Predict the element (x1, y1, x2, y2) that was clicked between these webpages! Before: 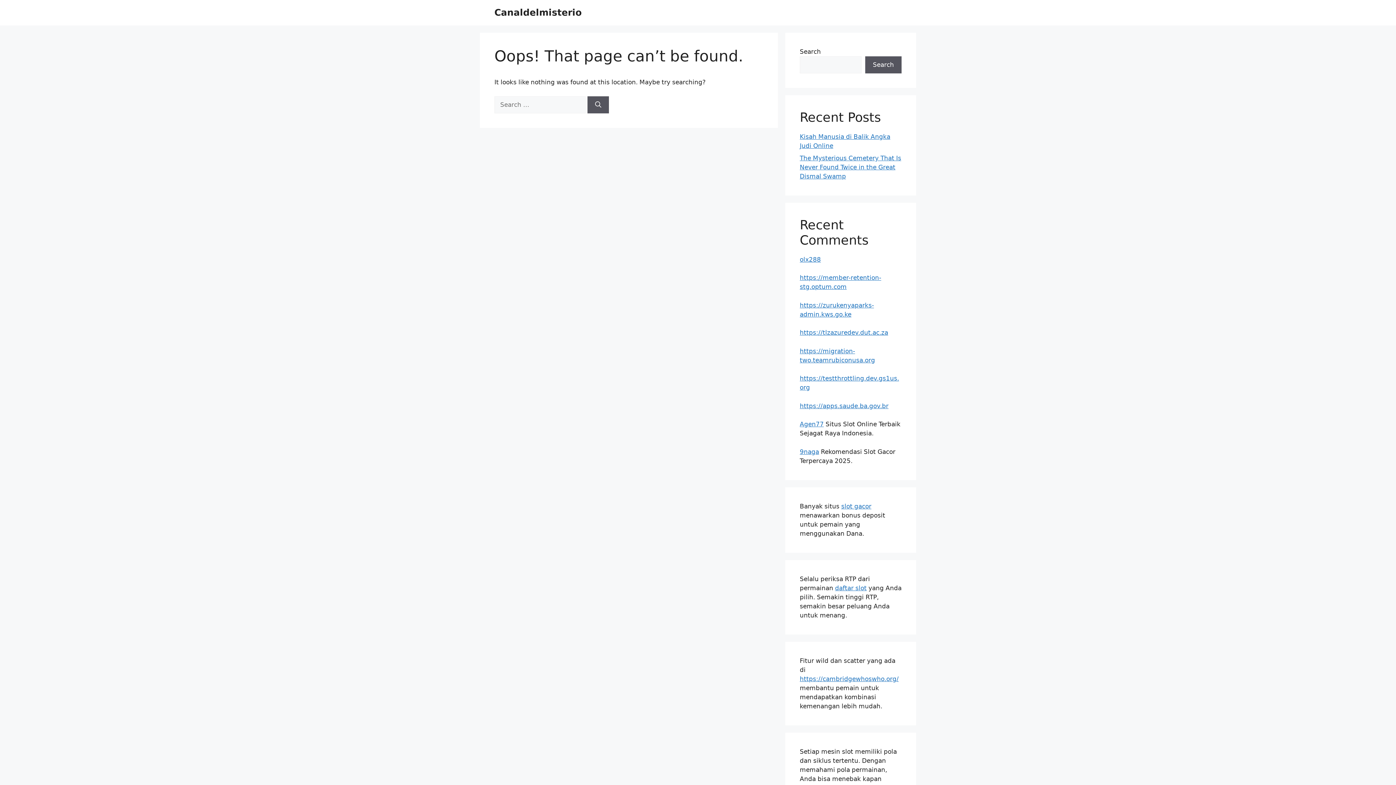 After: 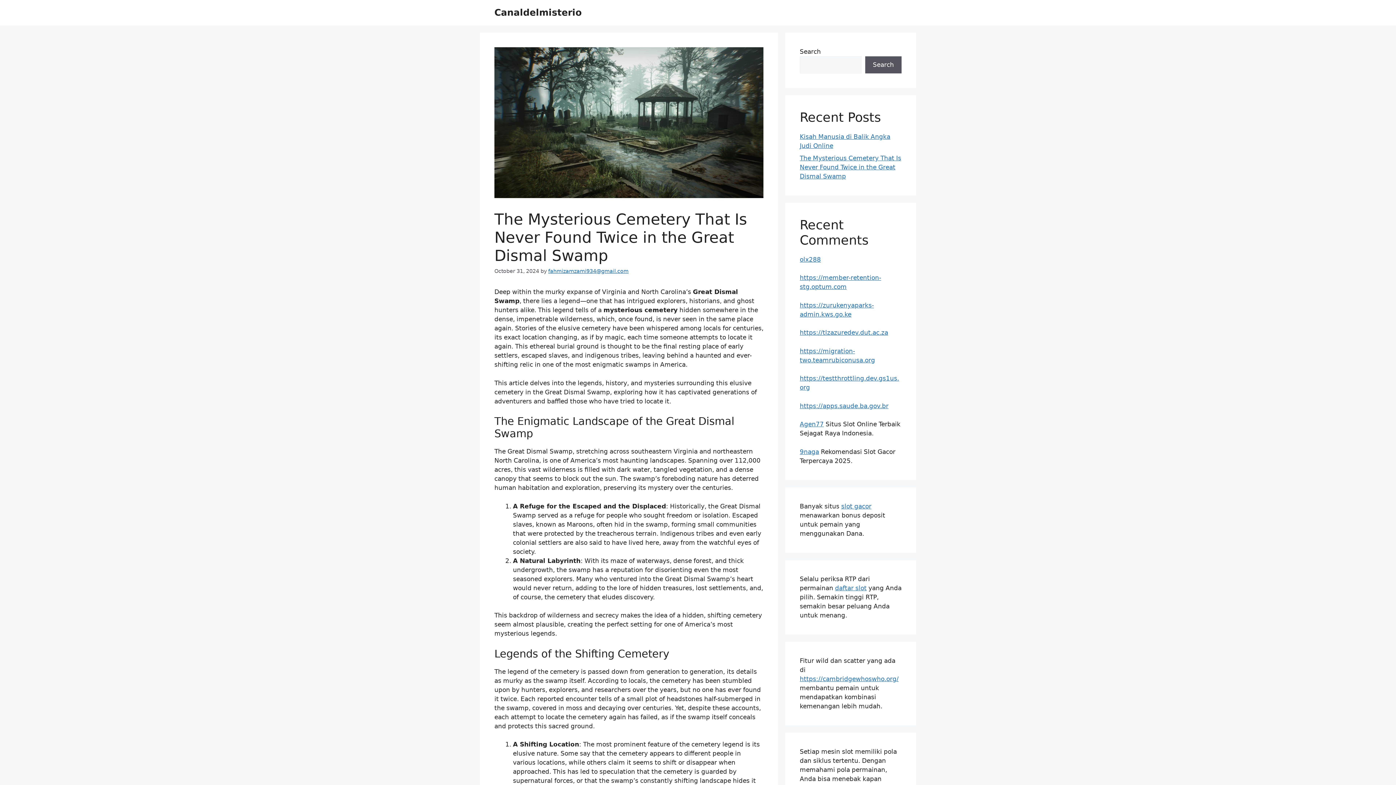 Action: bbox: (800, 154, 901, 179) label: The Mysterious Cemetery That Is Never Found Twice in the Great Dismal Swamp